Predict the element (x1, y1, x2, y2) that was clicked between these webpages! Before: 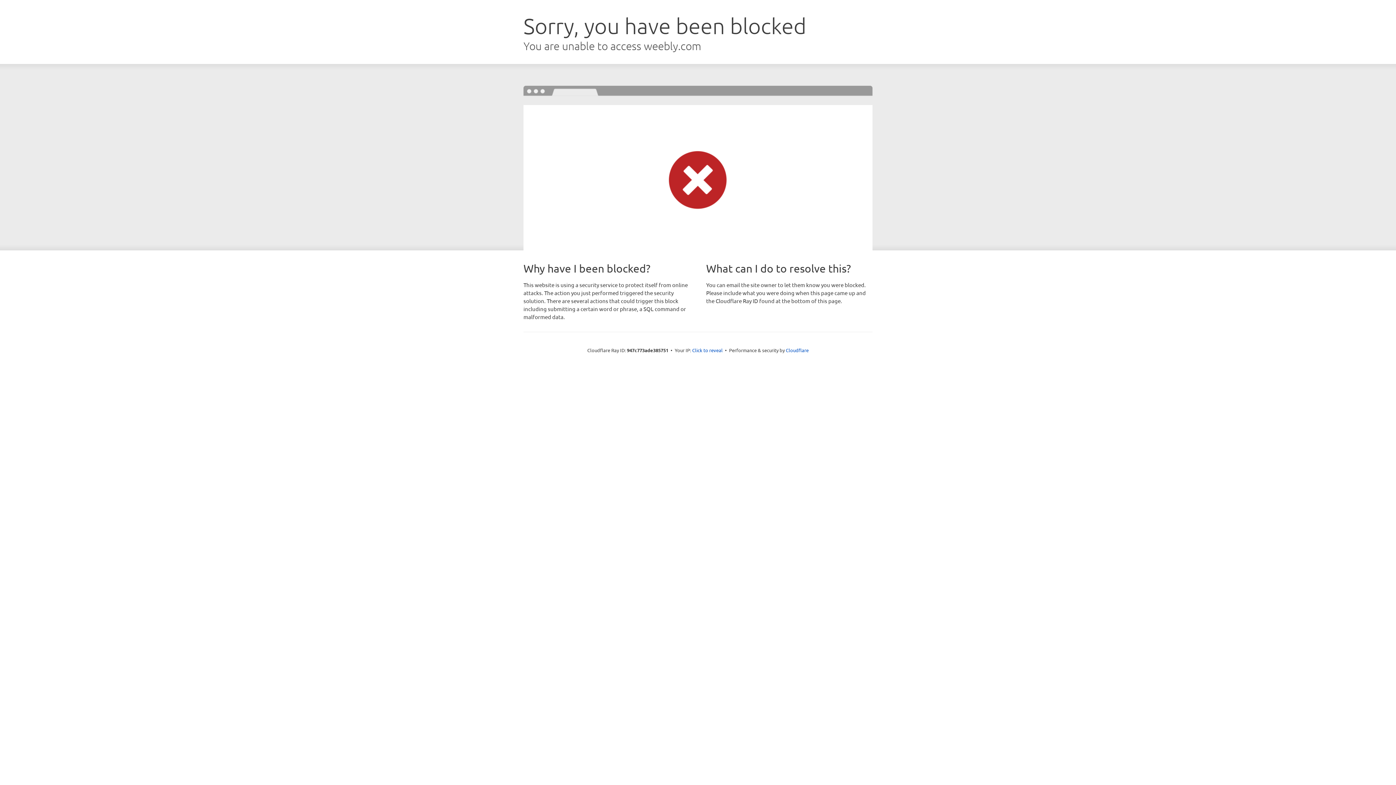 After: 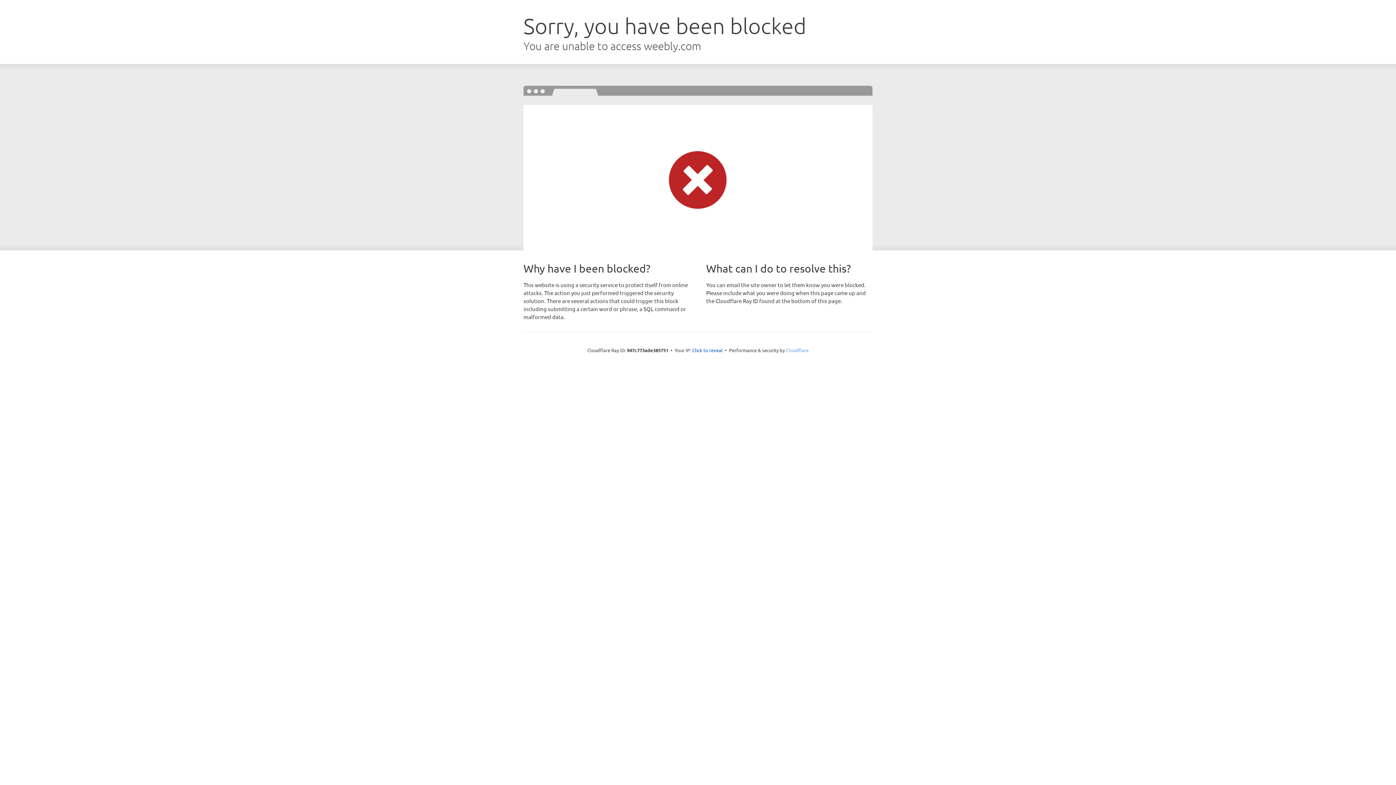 Action: label: Cloudflare bbox: (786, 347, 808, 353)